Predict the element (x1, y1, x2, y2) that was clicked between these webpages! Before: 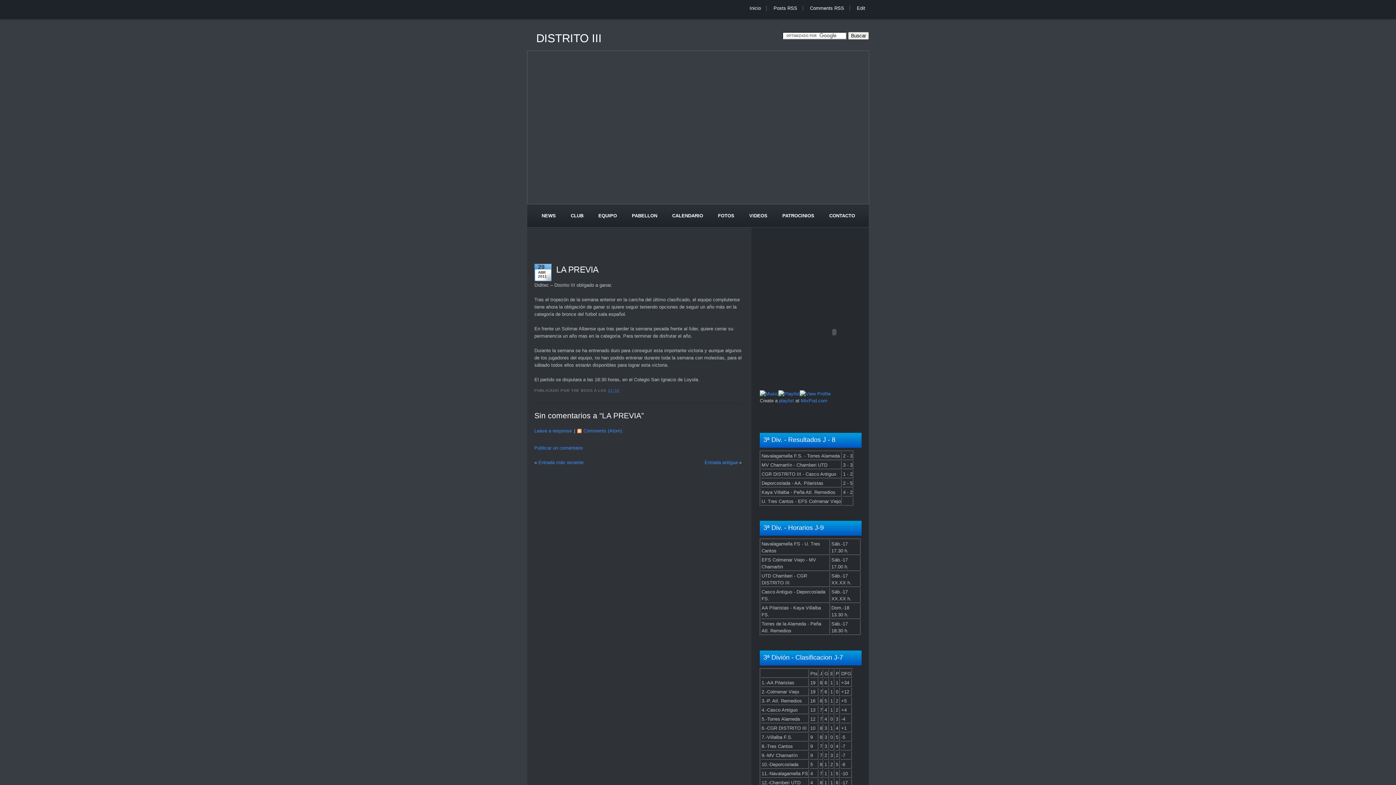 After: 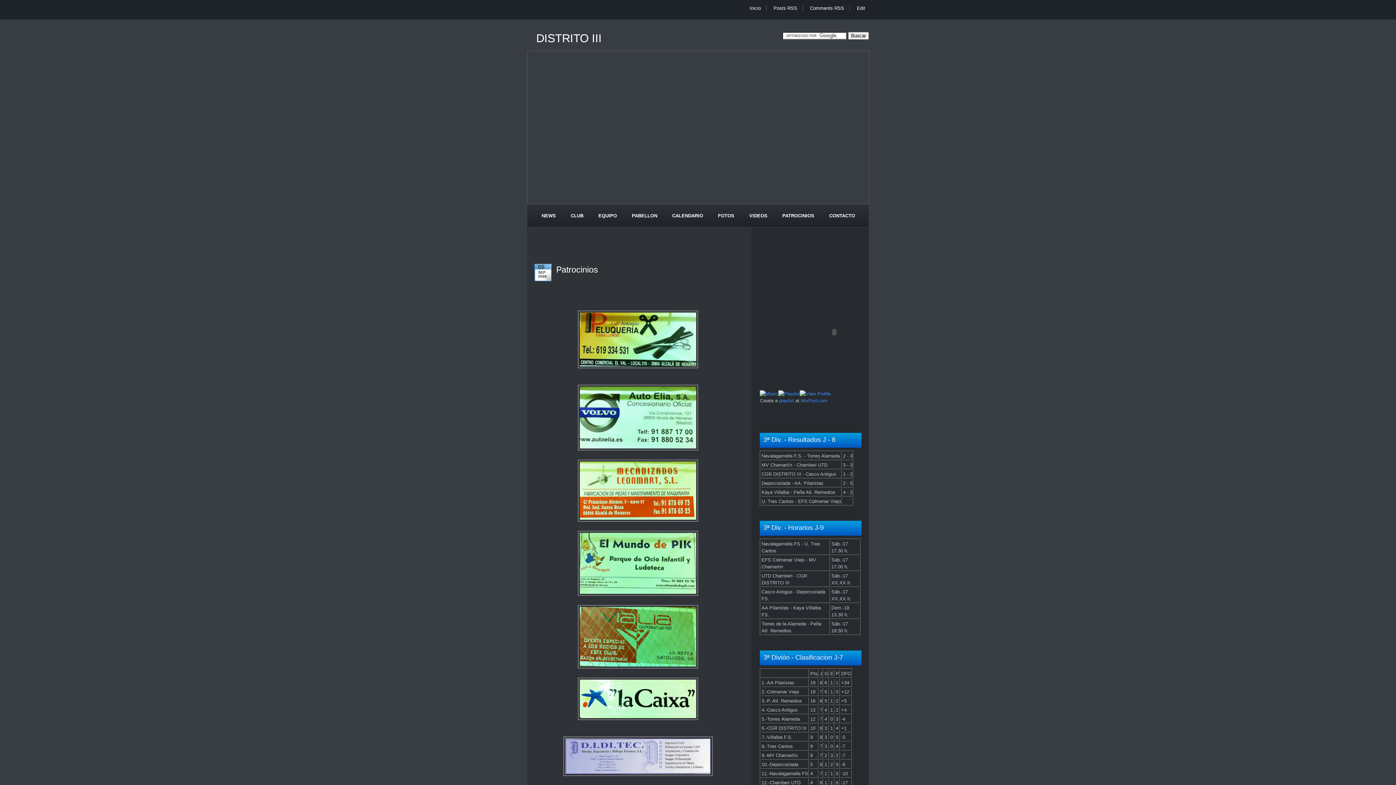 Action: label: PATROCINIOS bbox: (775, 209, 821, 222)